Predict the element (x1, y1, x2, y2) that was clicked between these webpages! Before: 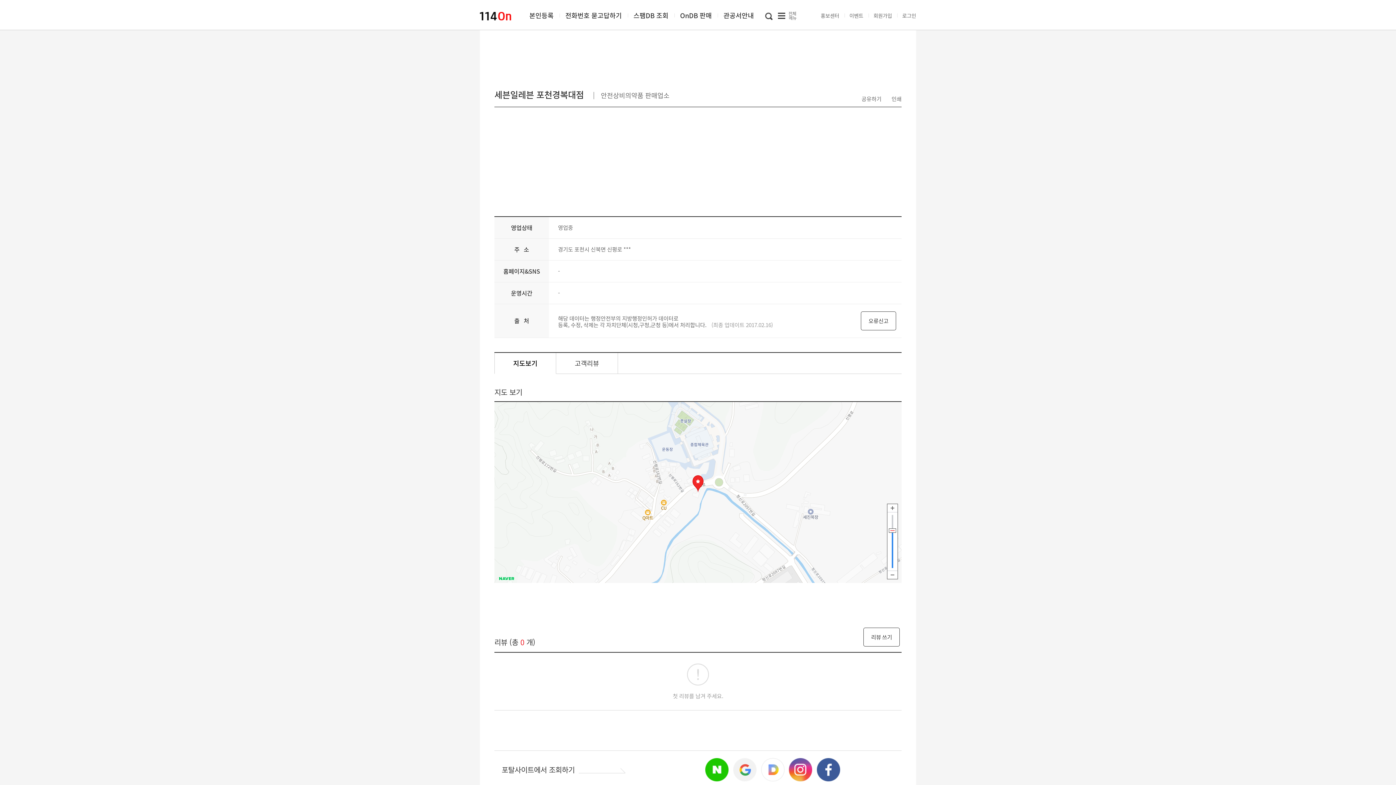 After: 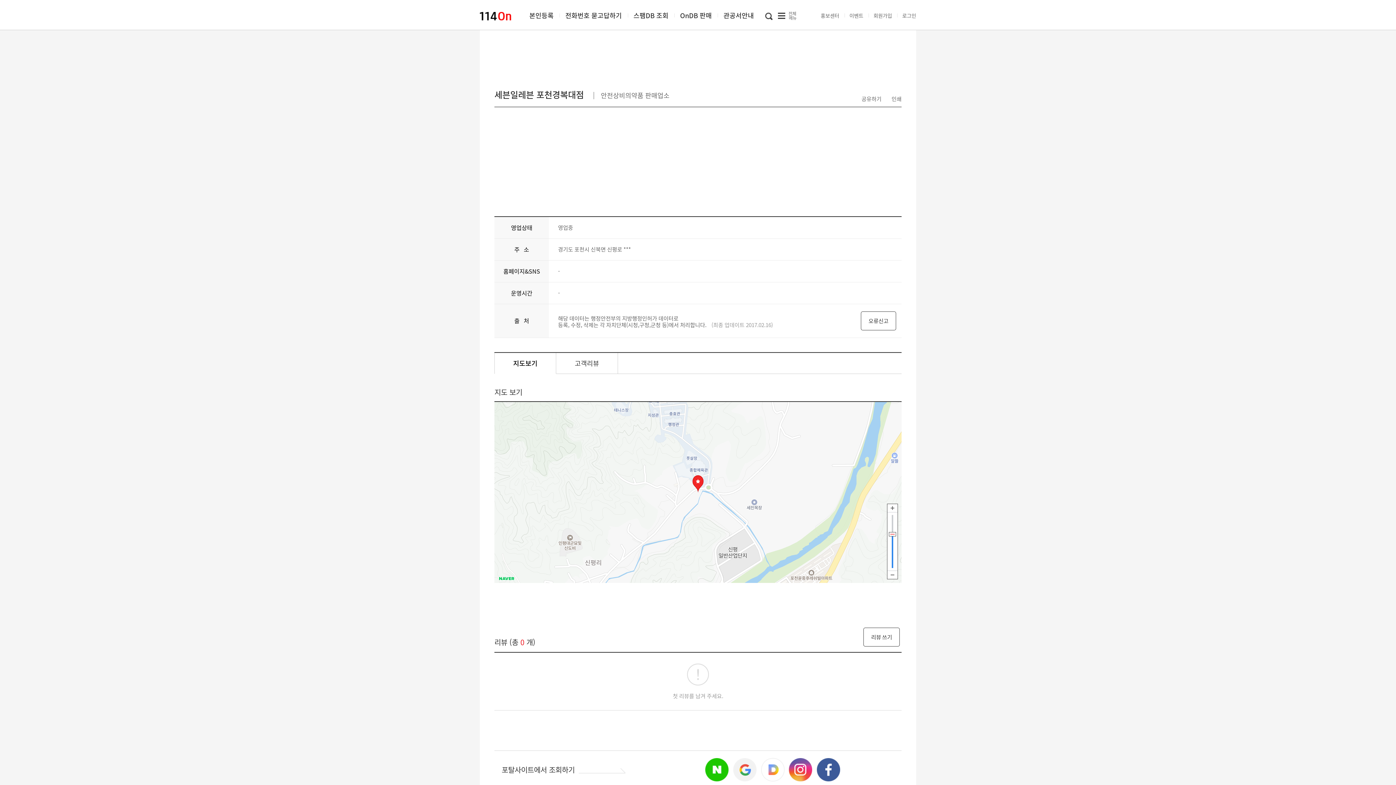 Action: bbox: (887, 570, 897, 579)